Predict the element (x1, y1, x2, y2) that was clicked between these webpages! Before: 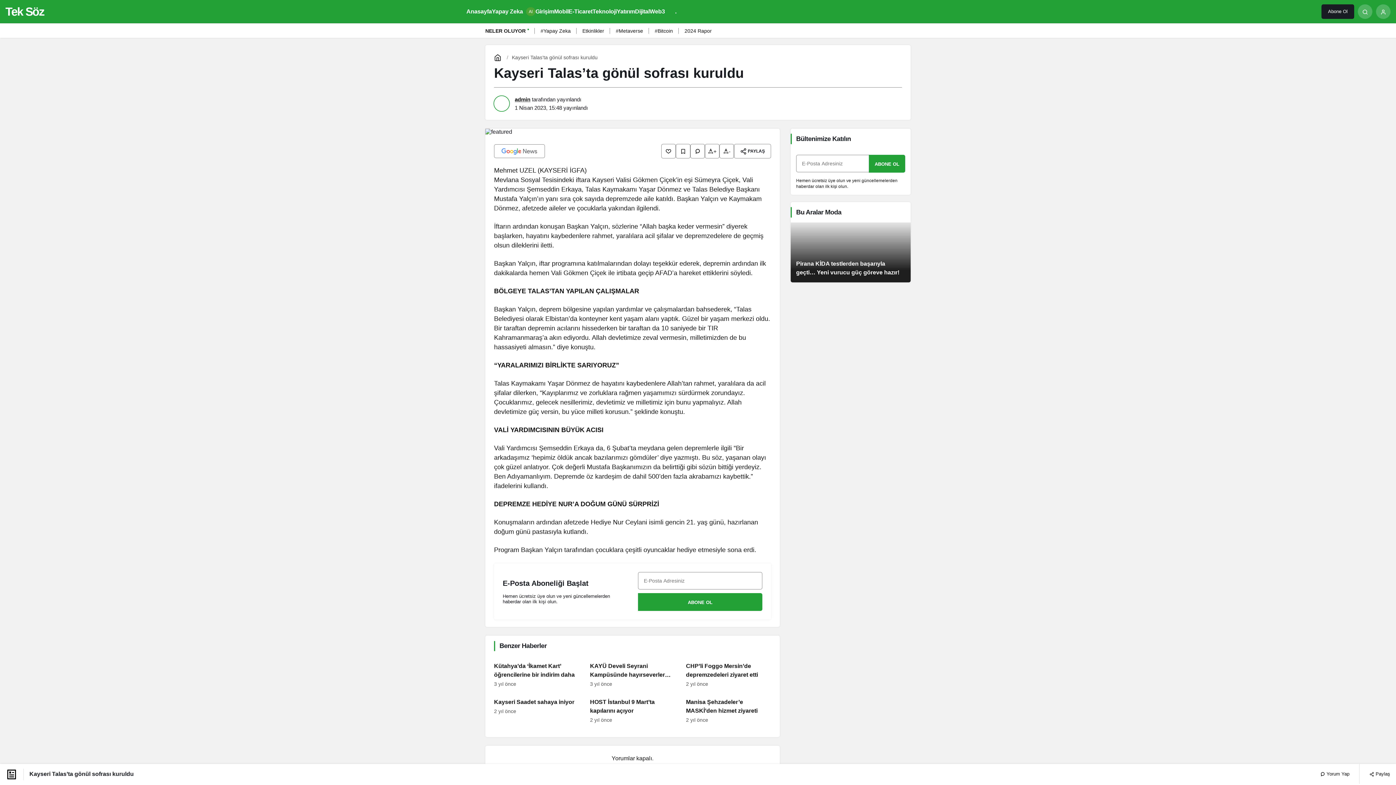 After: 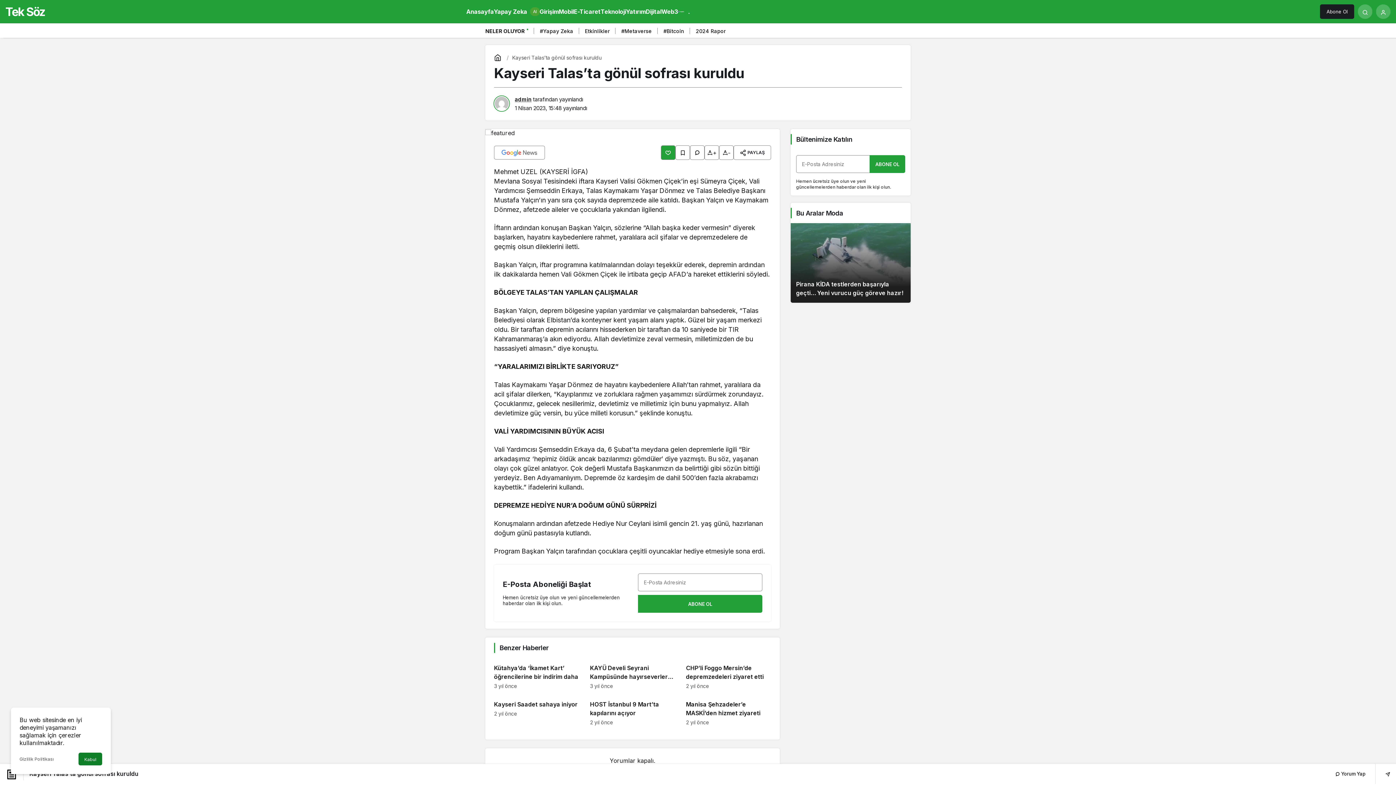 Action: bbox: (661, 144, 676, 158)